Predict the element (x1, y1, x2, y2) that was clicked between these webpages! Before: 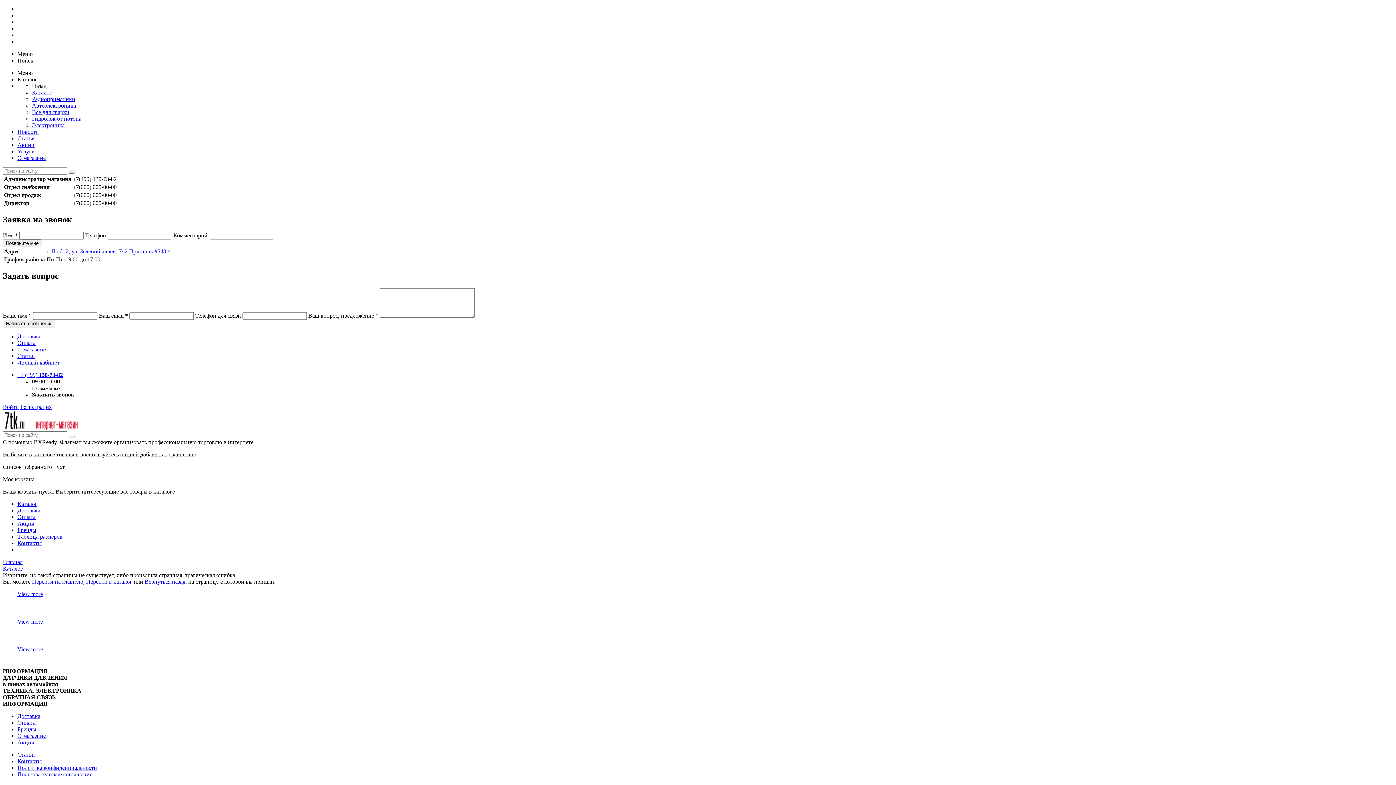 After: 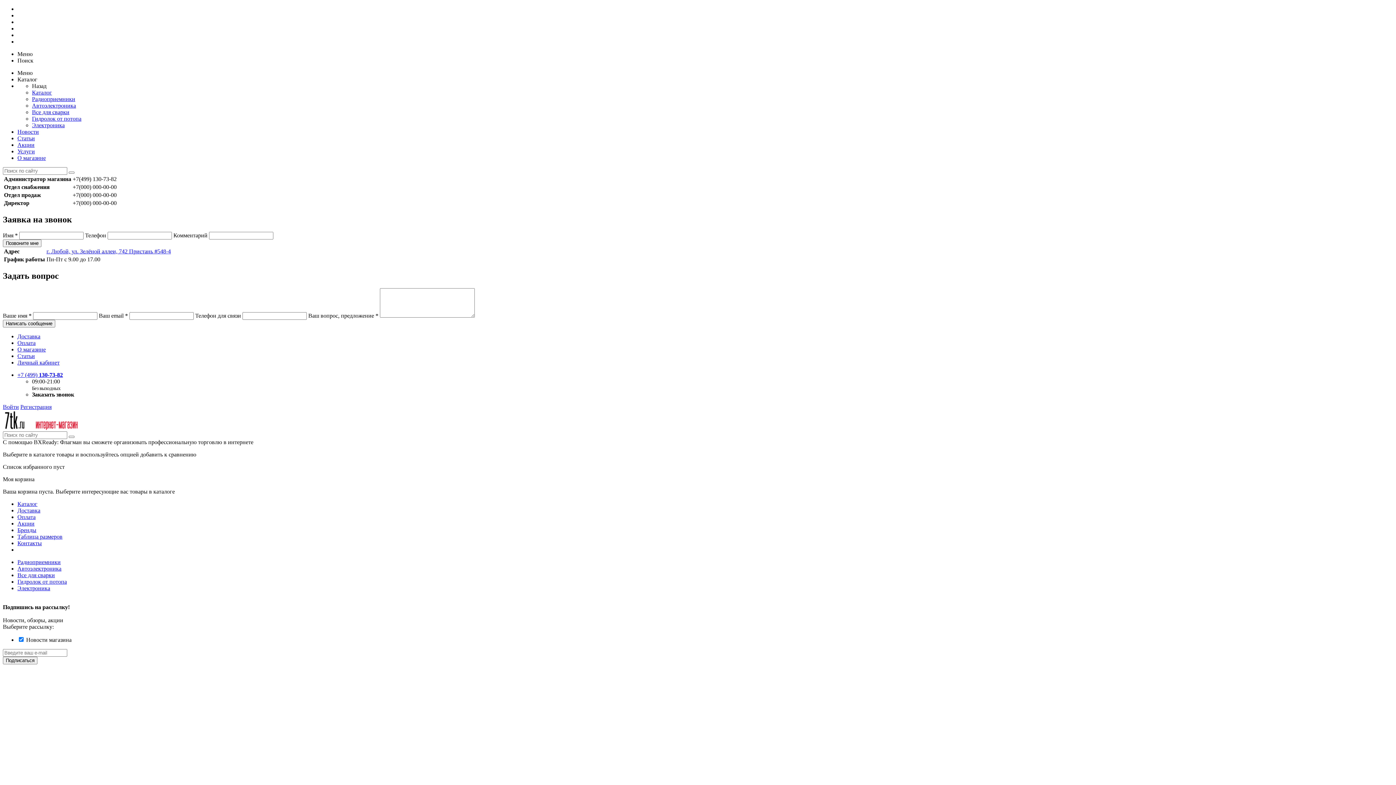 Action: bbox: (2, 424, 84, 431)